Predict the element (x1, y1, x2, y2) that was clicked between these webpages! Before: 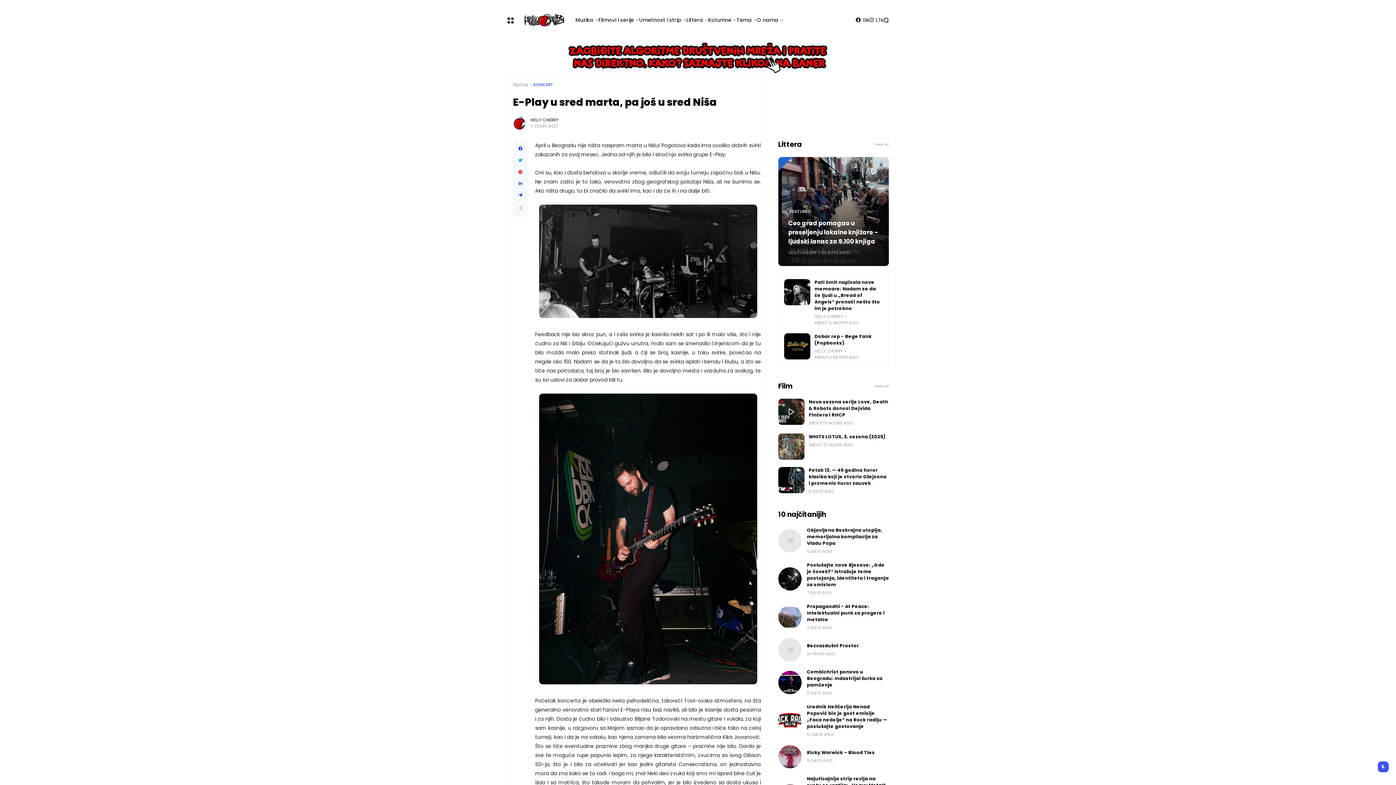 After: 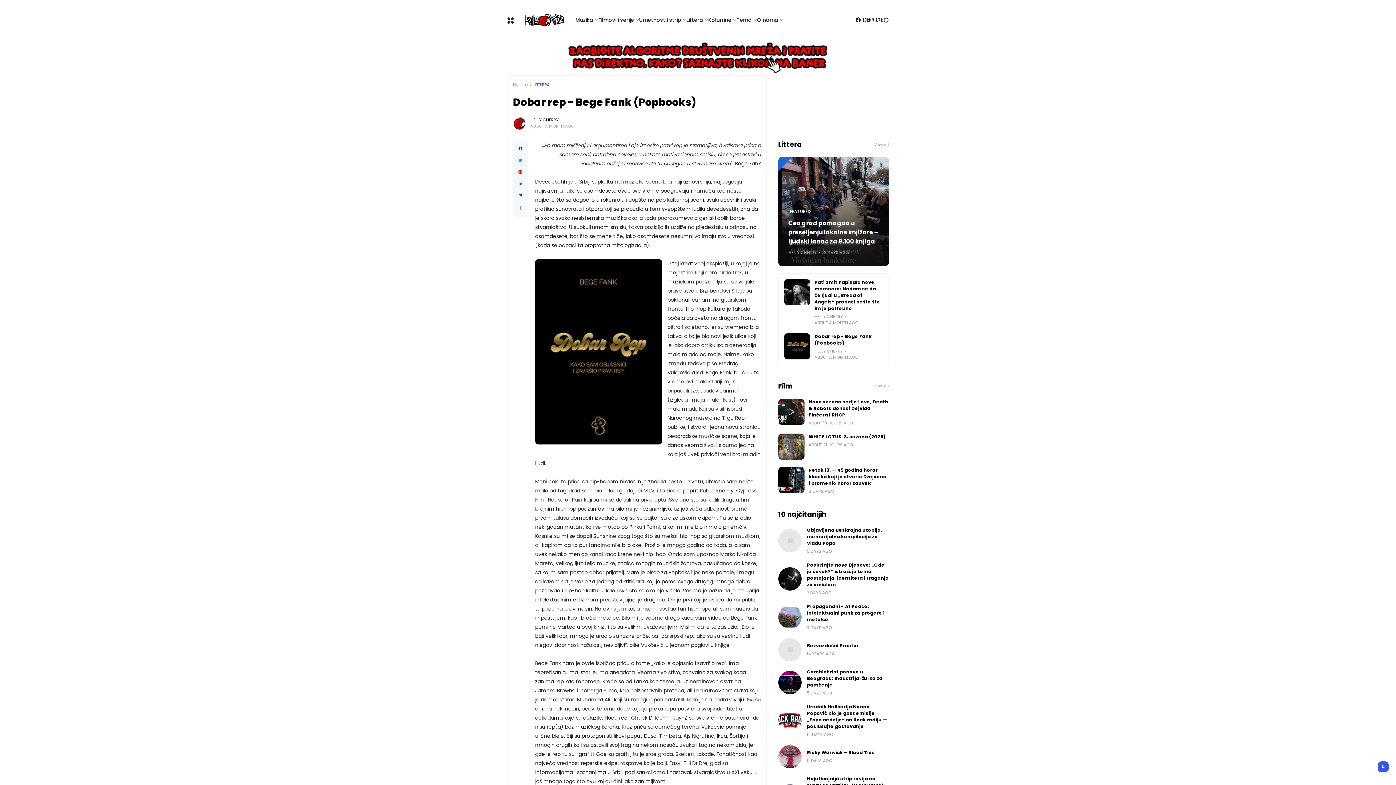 Action: bbox: (784, 333, 810, 359)